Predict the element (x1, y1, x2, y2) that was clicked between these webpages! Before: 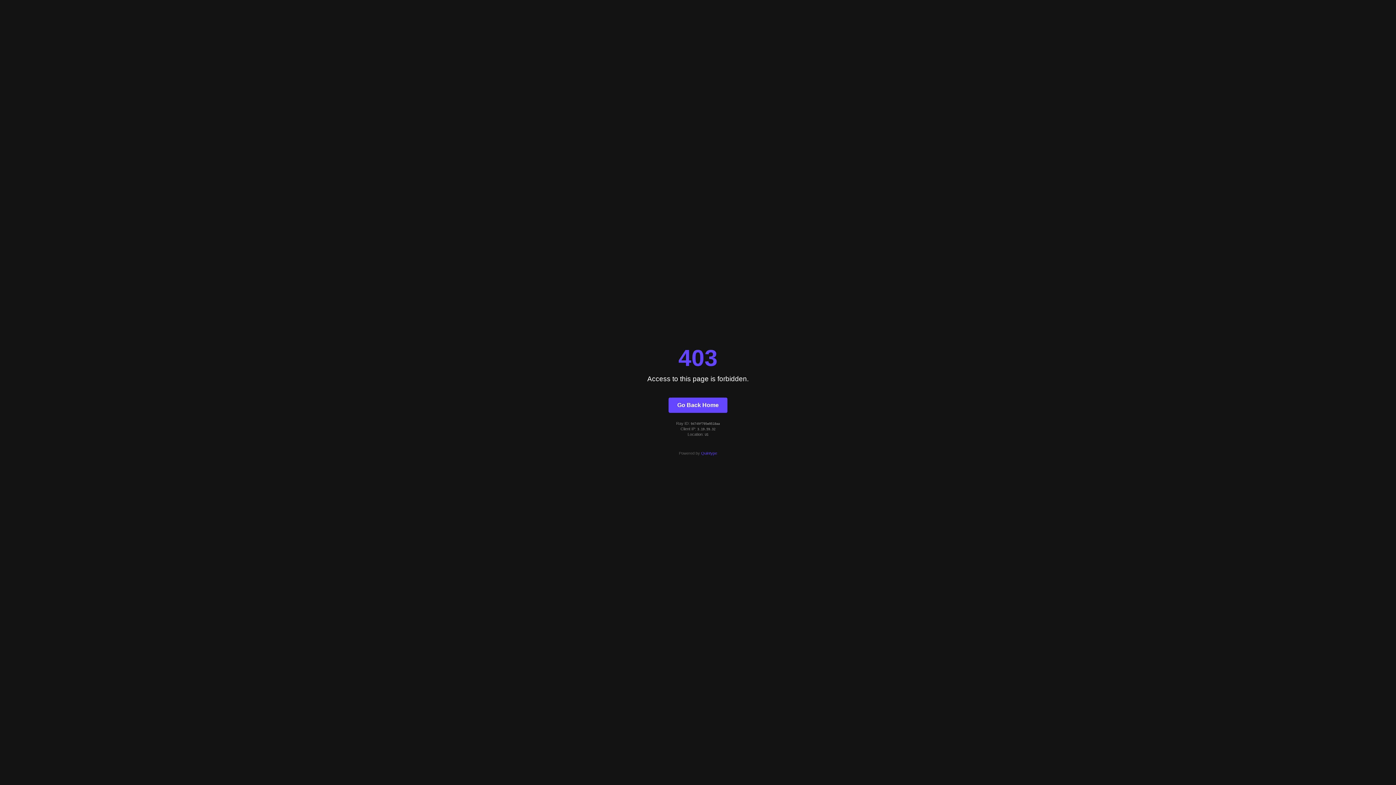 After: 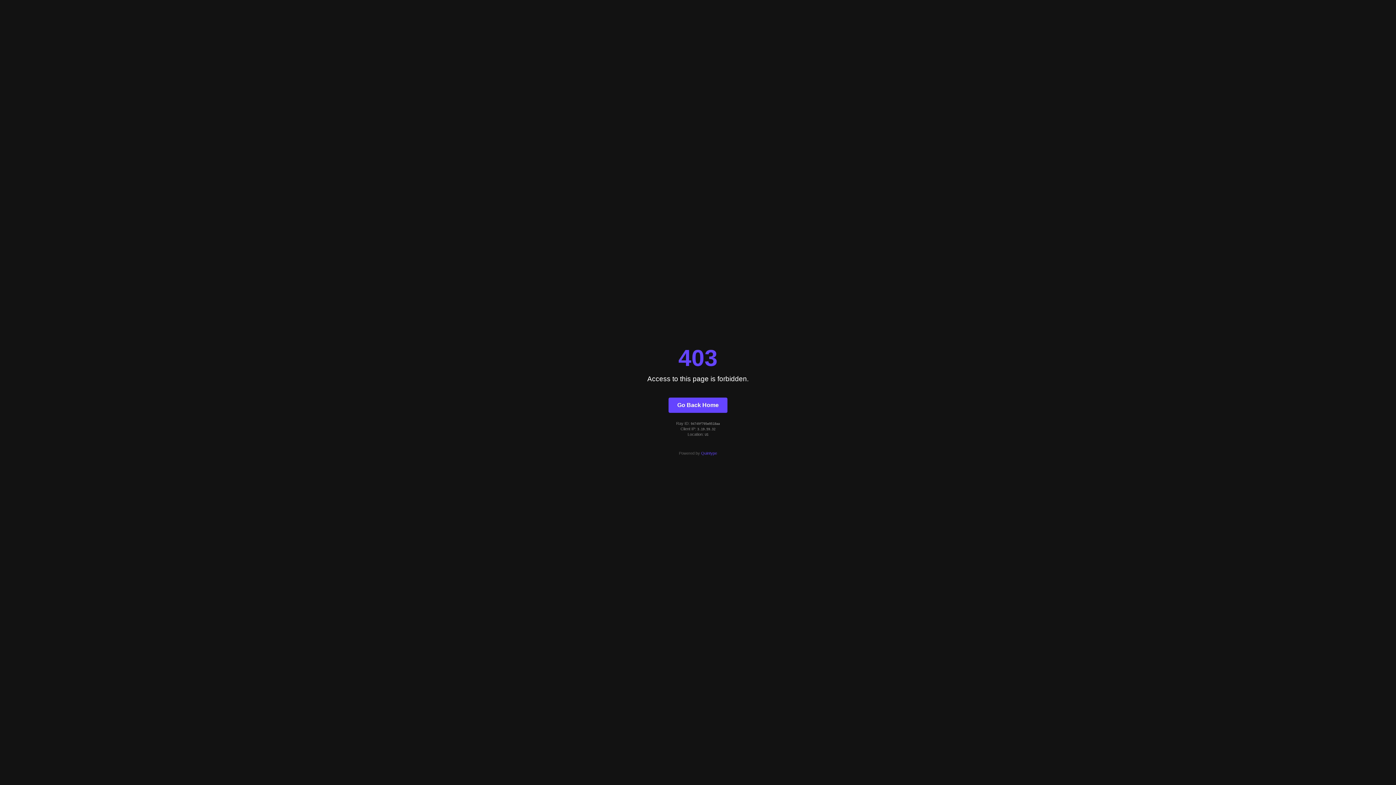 Action: label: Quintype bbox: (701, 451, 717, 455)